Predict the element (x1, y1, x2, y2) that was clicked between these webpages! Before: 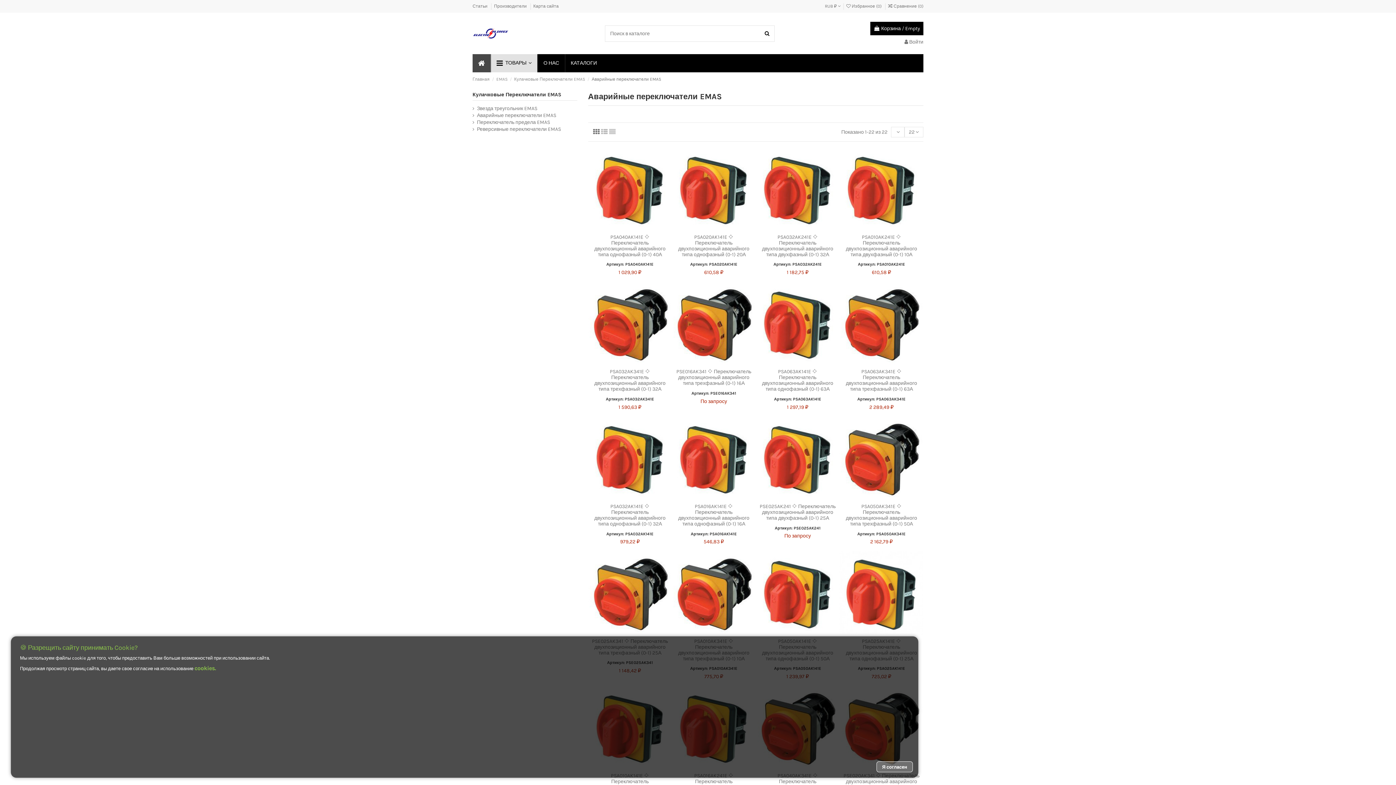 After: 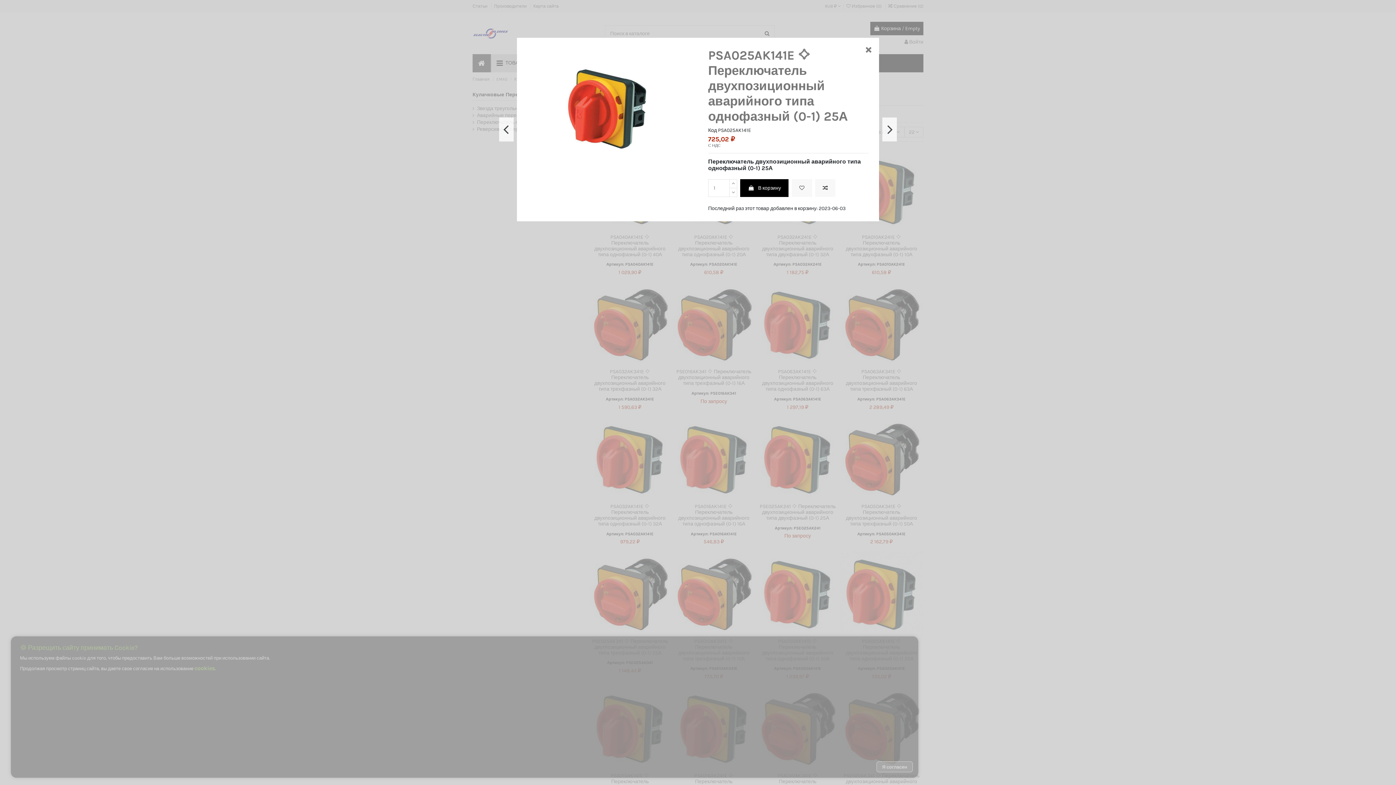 Action: bbox: (886, 627, 897, 637)